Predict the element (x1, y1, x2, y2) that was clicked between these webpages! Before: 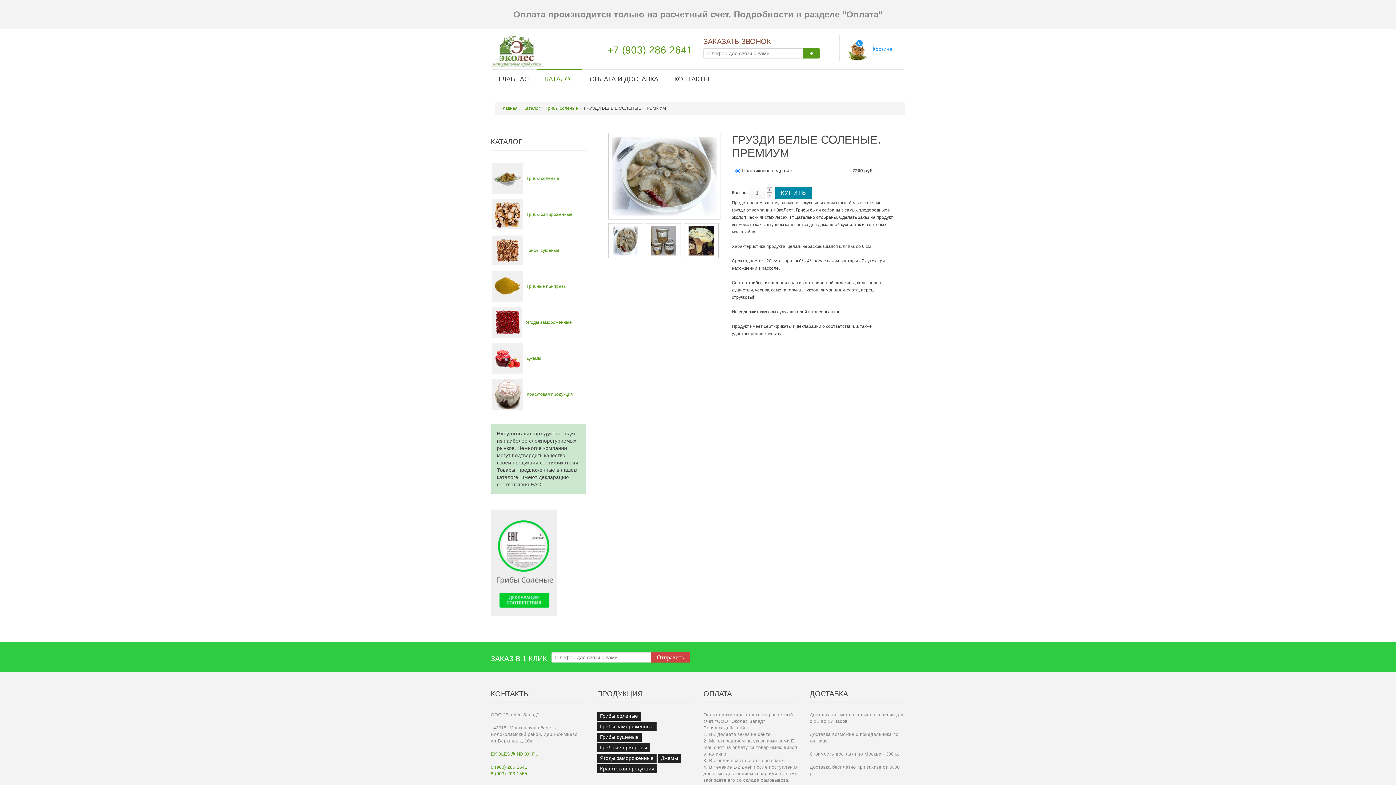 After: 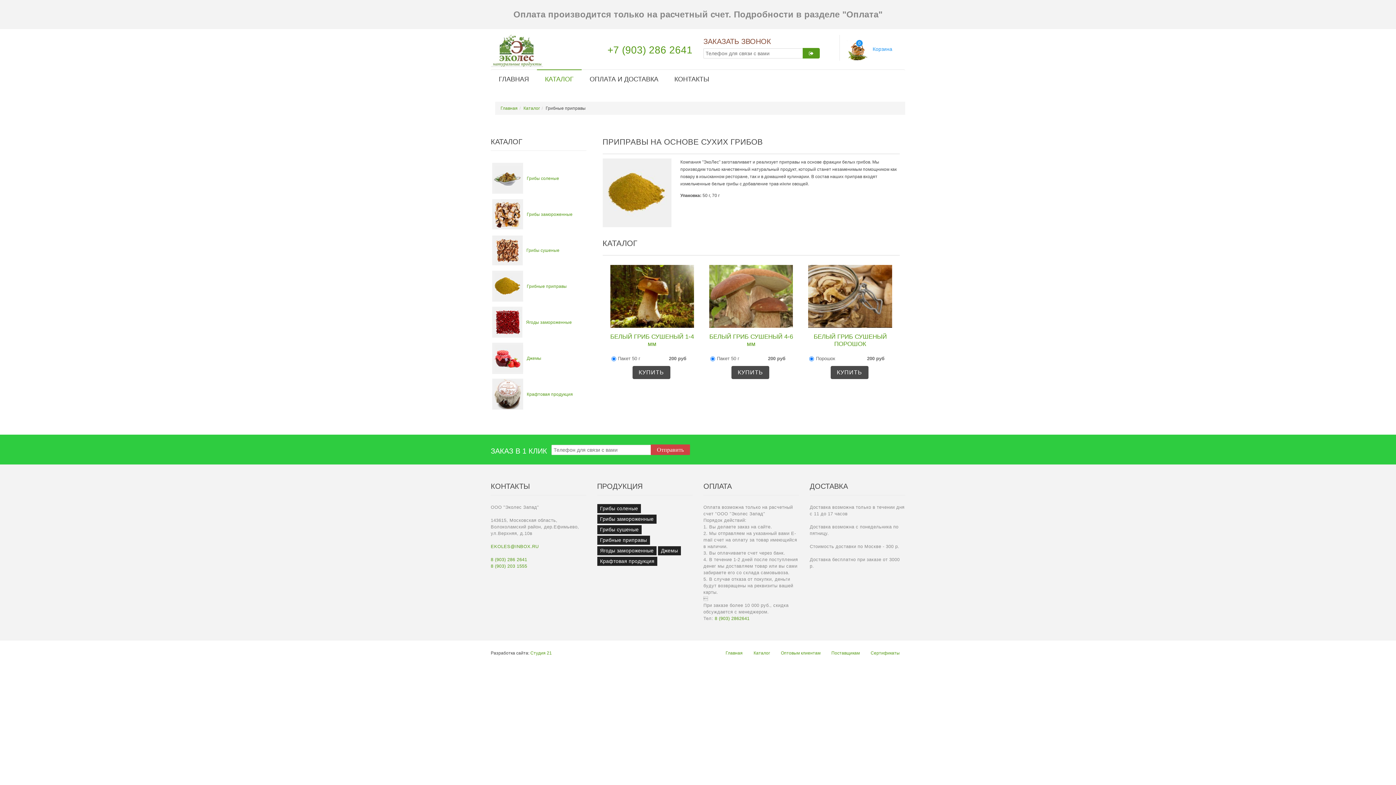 Action: bbox: (526, 282, 566, 290) label: Грибные приправы